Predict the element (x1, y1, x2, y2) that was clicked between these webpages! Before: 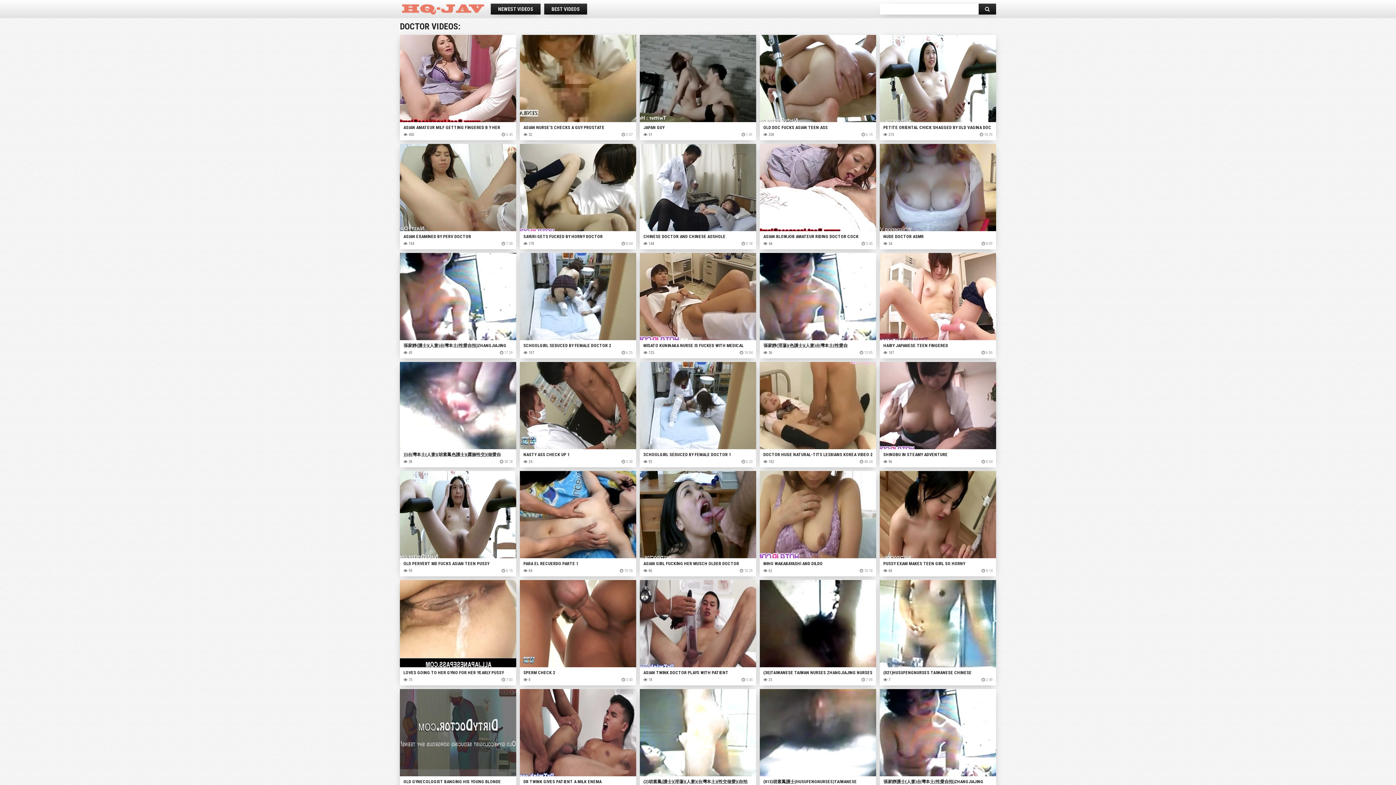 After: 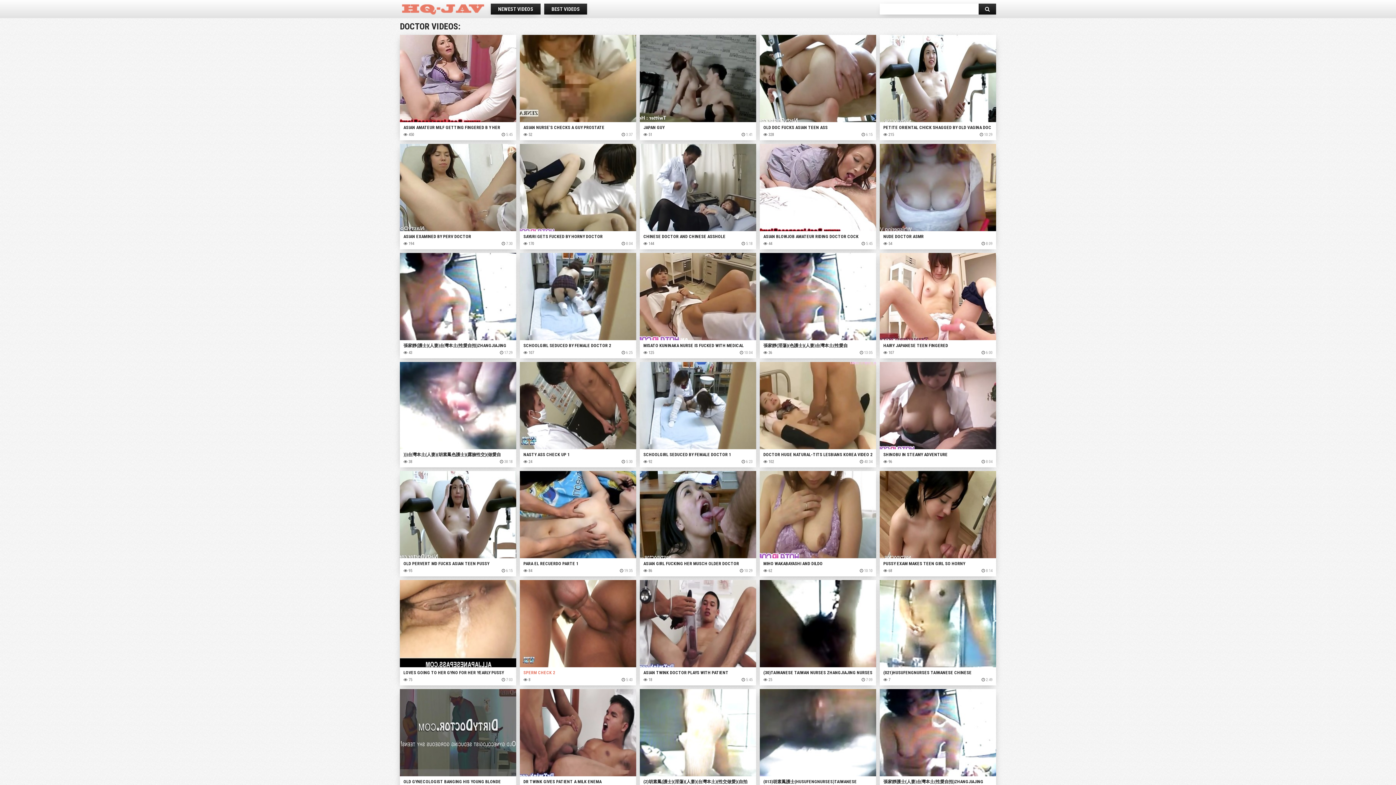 Action: label: SPERM CHECK 2 bbox: (520, 580, 636, 676)